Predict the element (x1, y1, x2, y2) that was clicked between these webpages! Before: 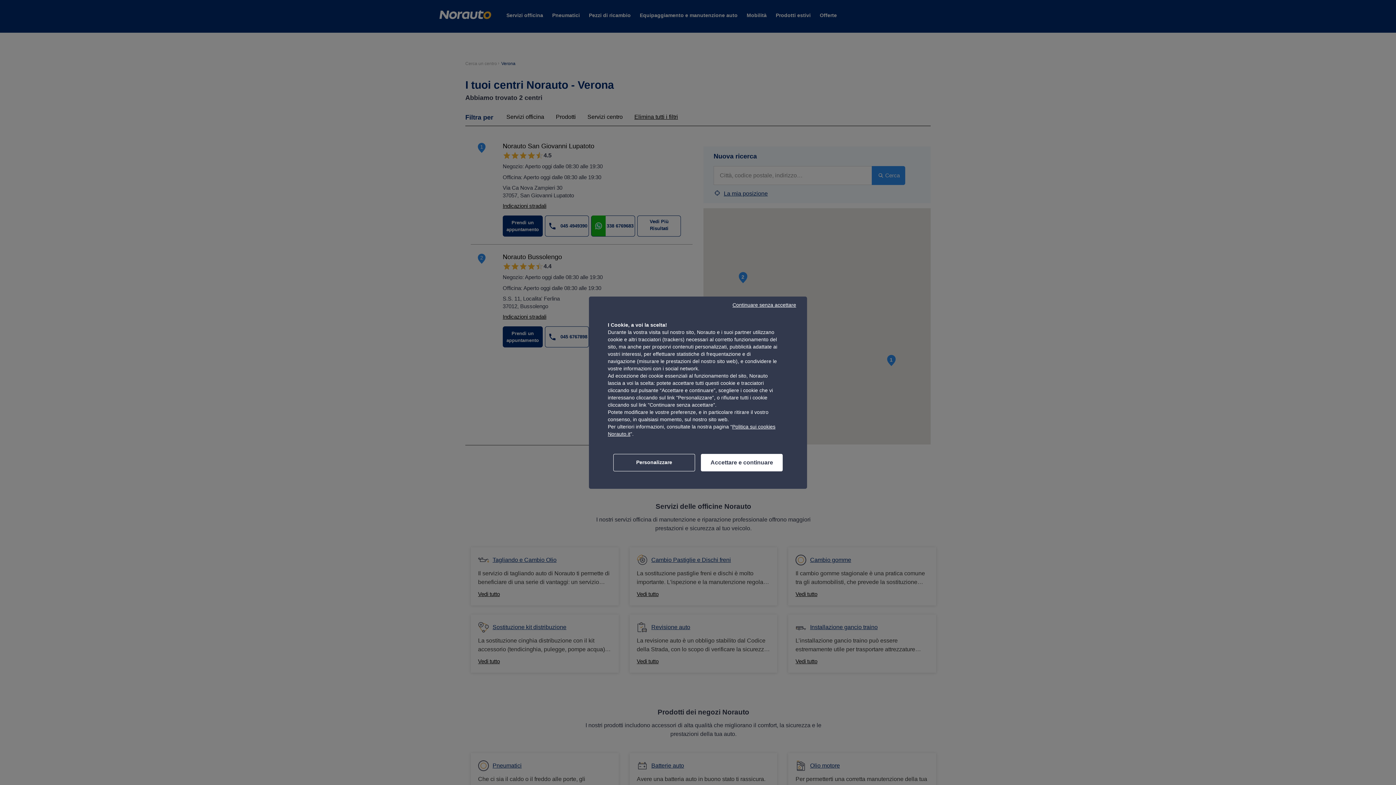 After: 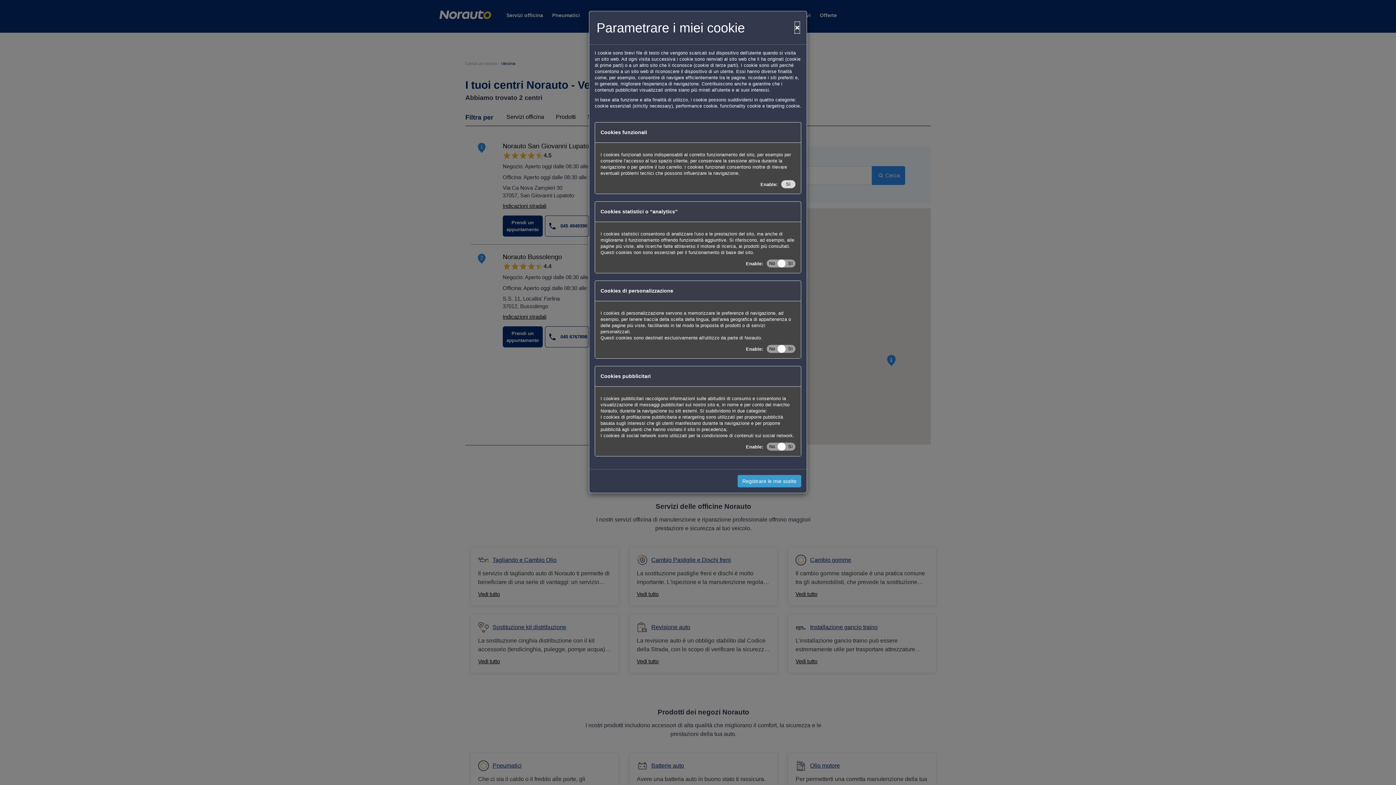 Action: bbox: (613, 454, 695, 471) label: Personalizzare